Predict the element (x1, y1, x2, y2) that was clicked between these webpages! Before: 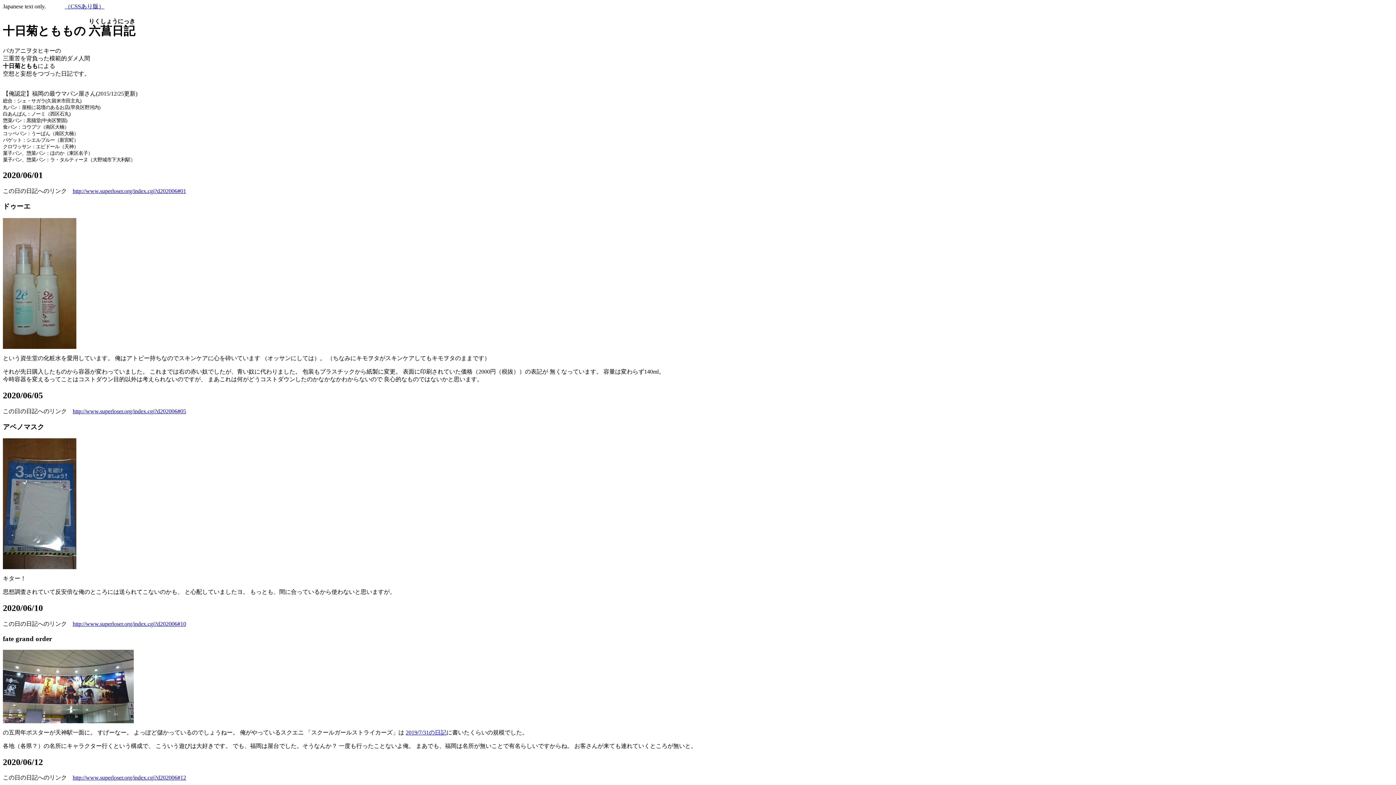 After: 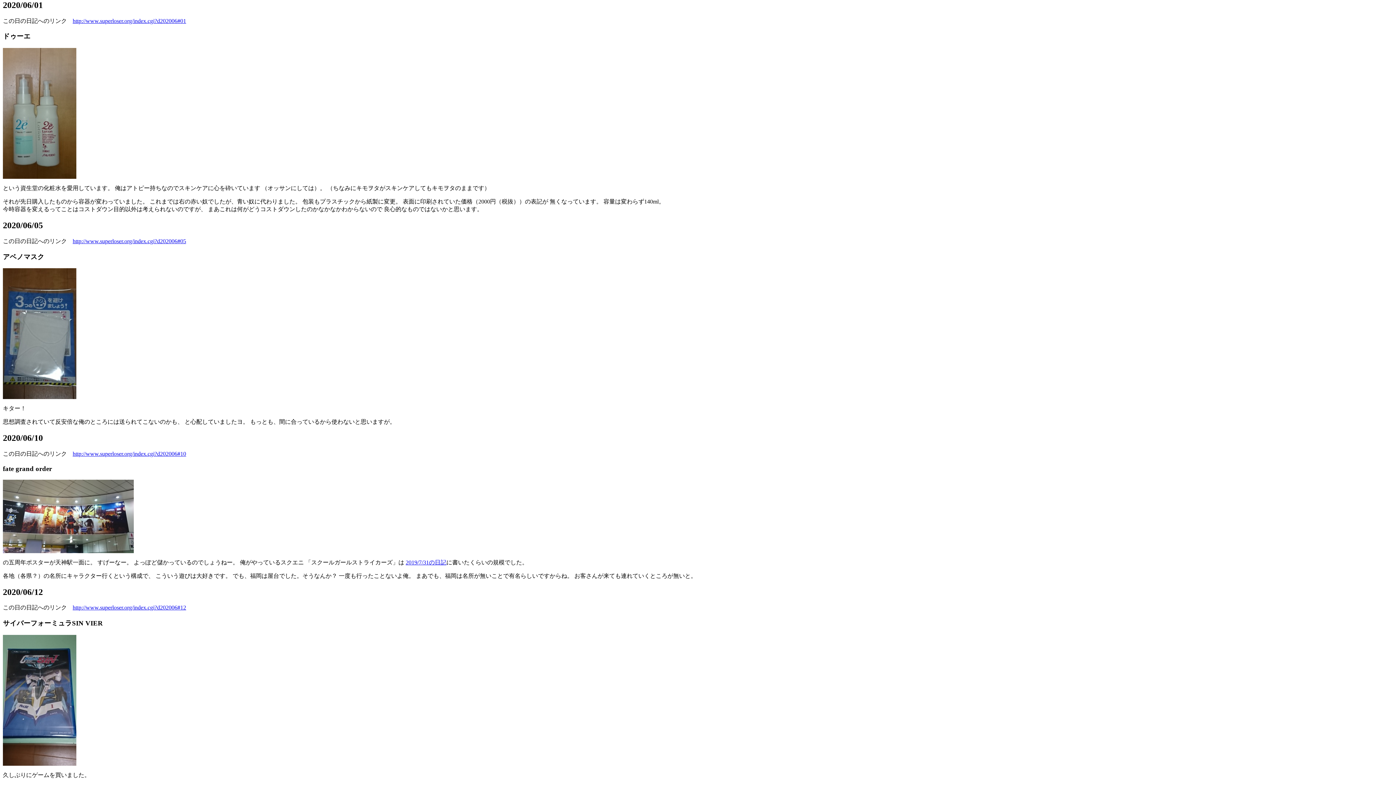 Action: label: http://www.superloser.org/index.cgi?d202006#01 bbox: (72, 187, 186, 194)